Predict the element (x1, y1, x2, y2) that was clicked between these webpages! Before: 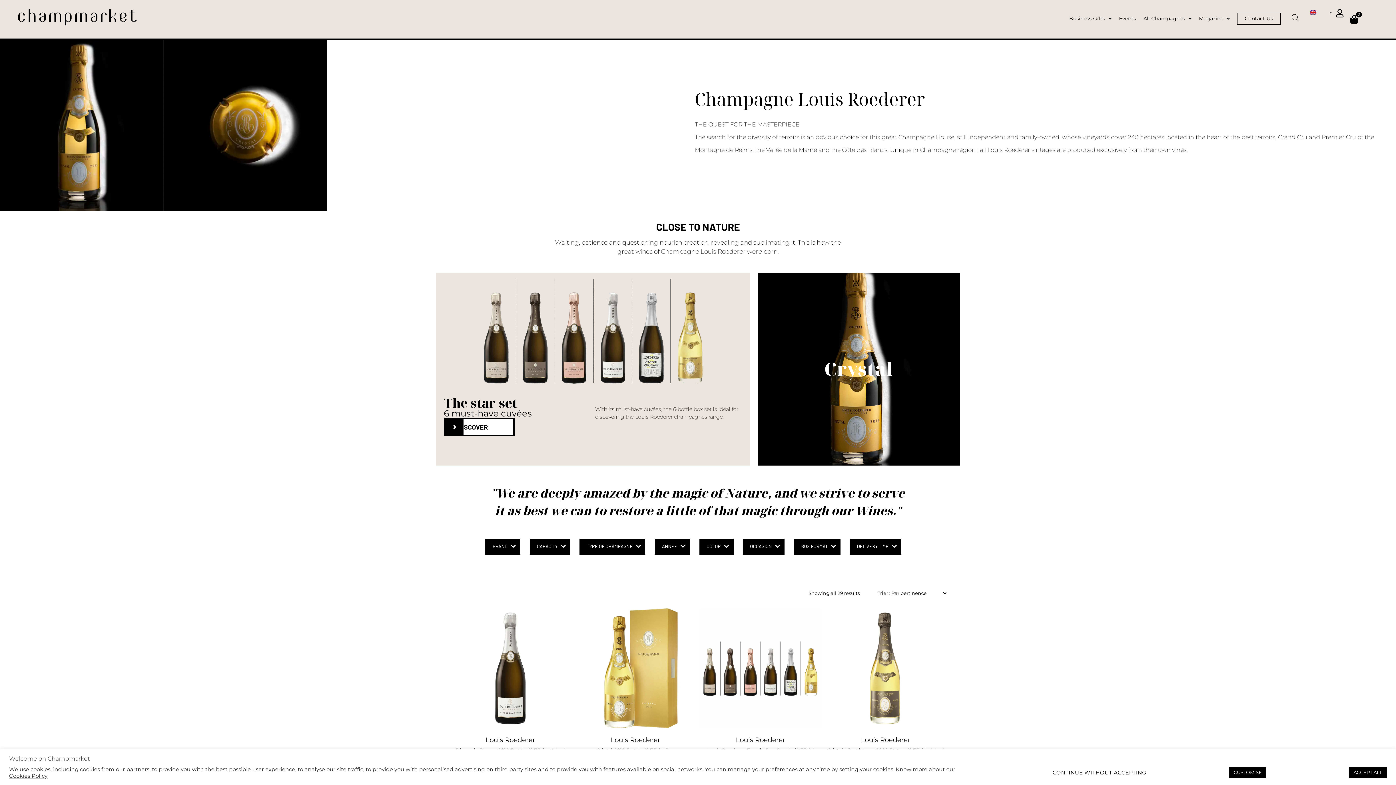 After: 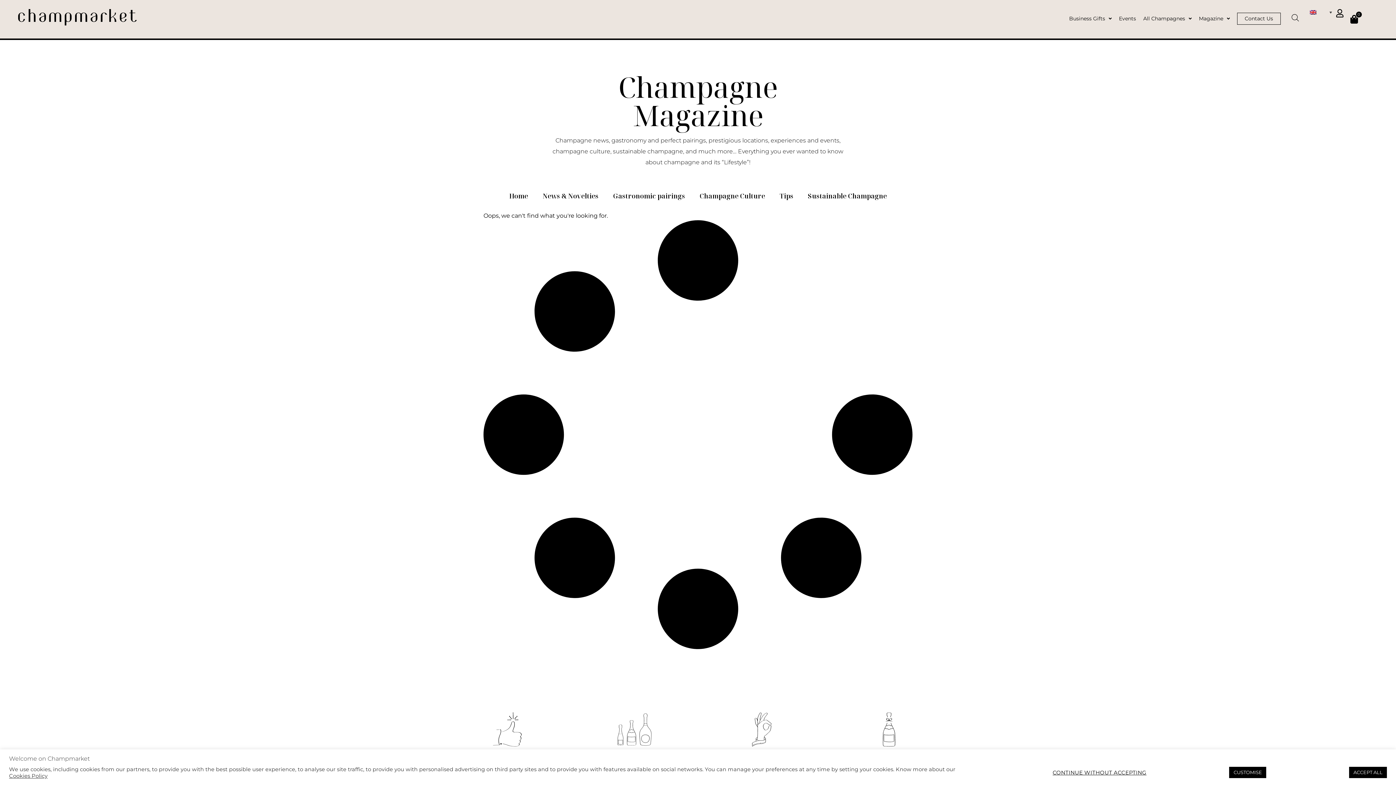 Action: bbox: (9, 772, 47, 779) label: Cookies Policy